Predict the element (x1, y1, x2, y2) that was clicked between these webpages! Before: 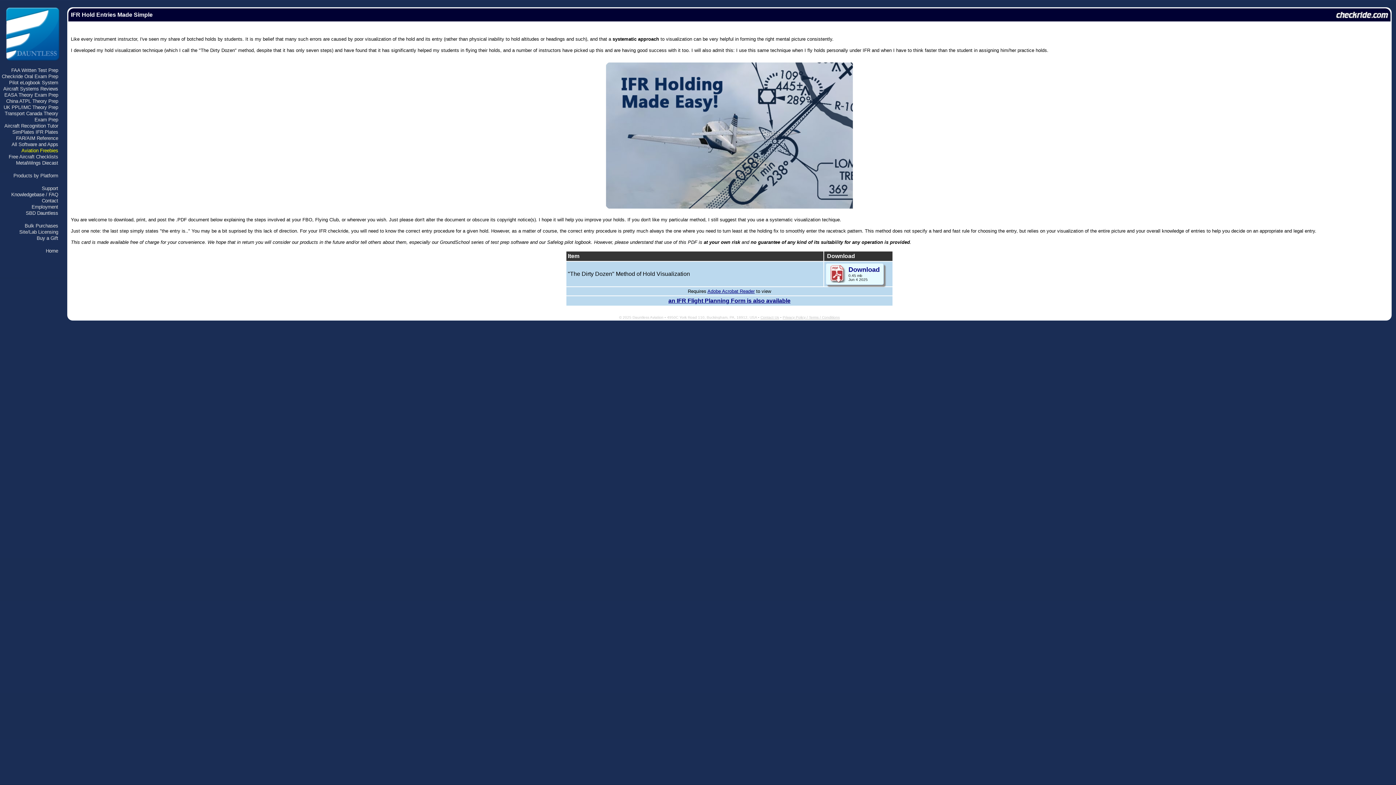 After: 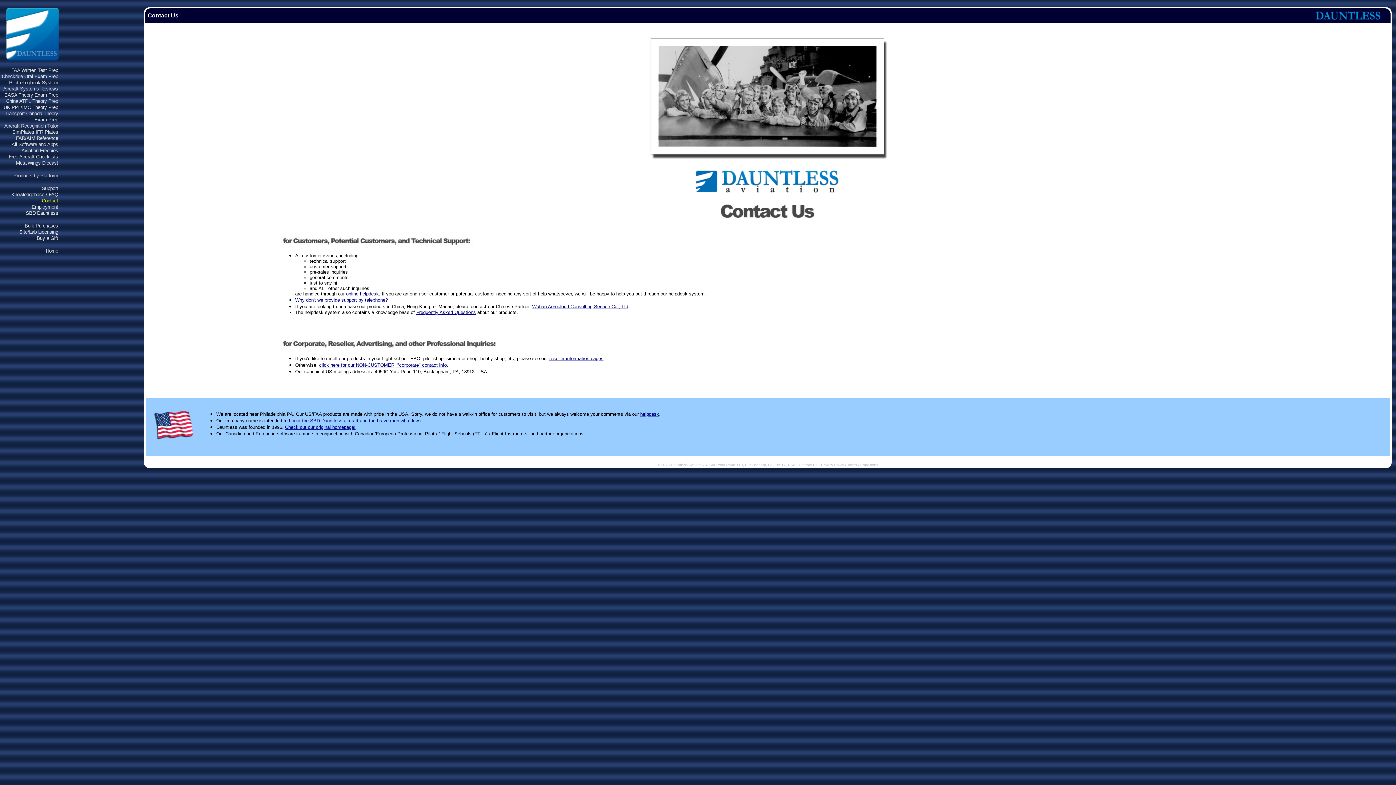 Action: bbox: (760, 315, 779, 319) label: Contact Us